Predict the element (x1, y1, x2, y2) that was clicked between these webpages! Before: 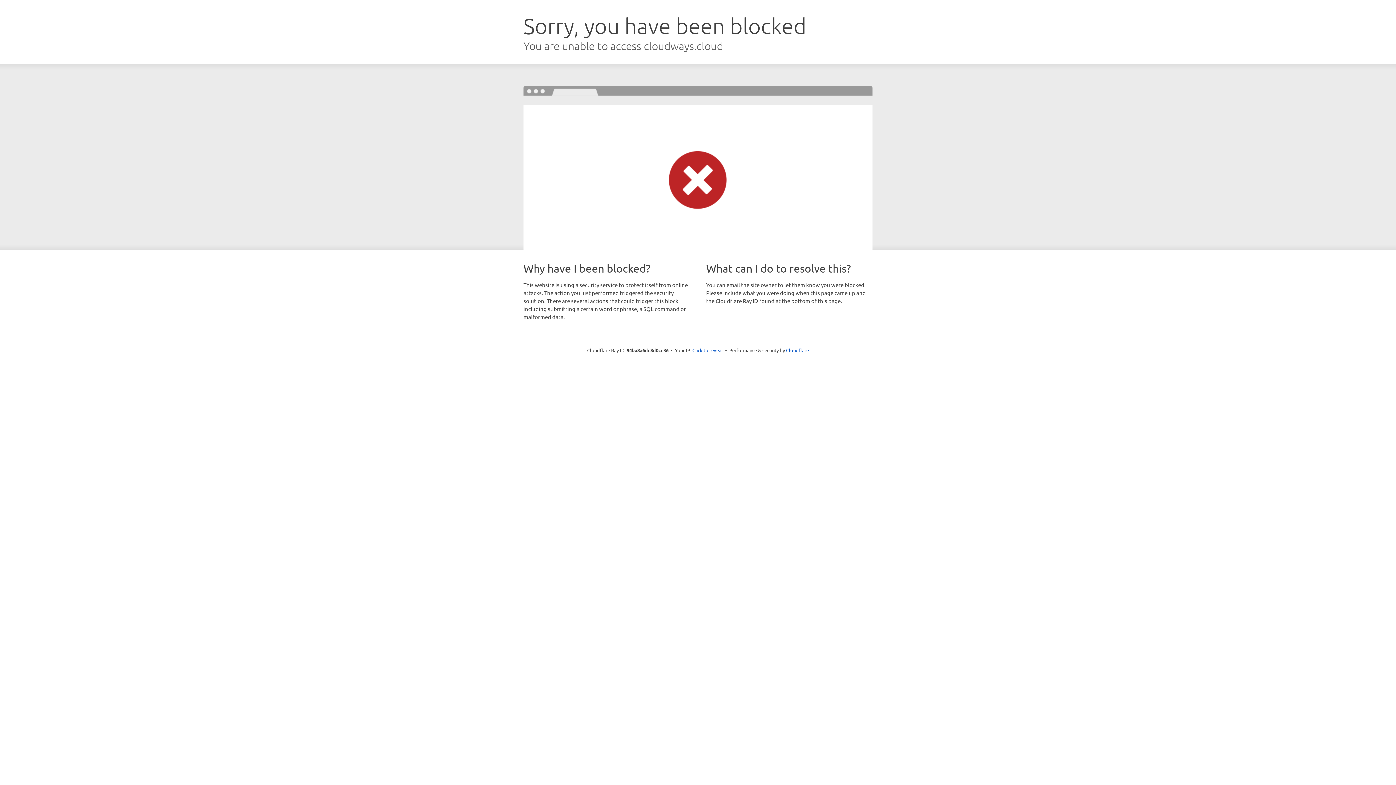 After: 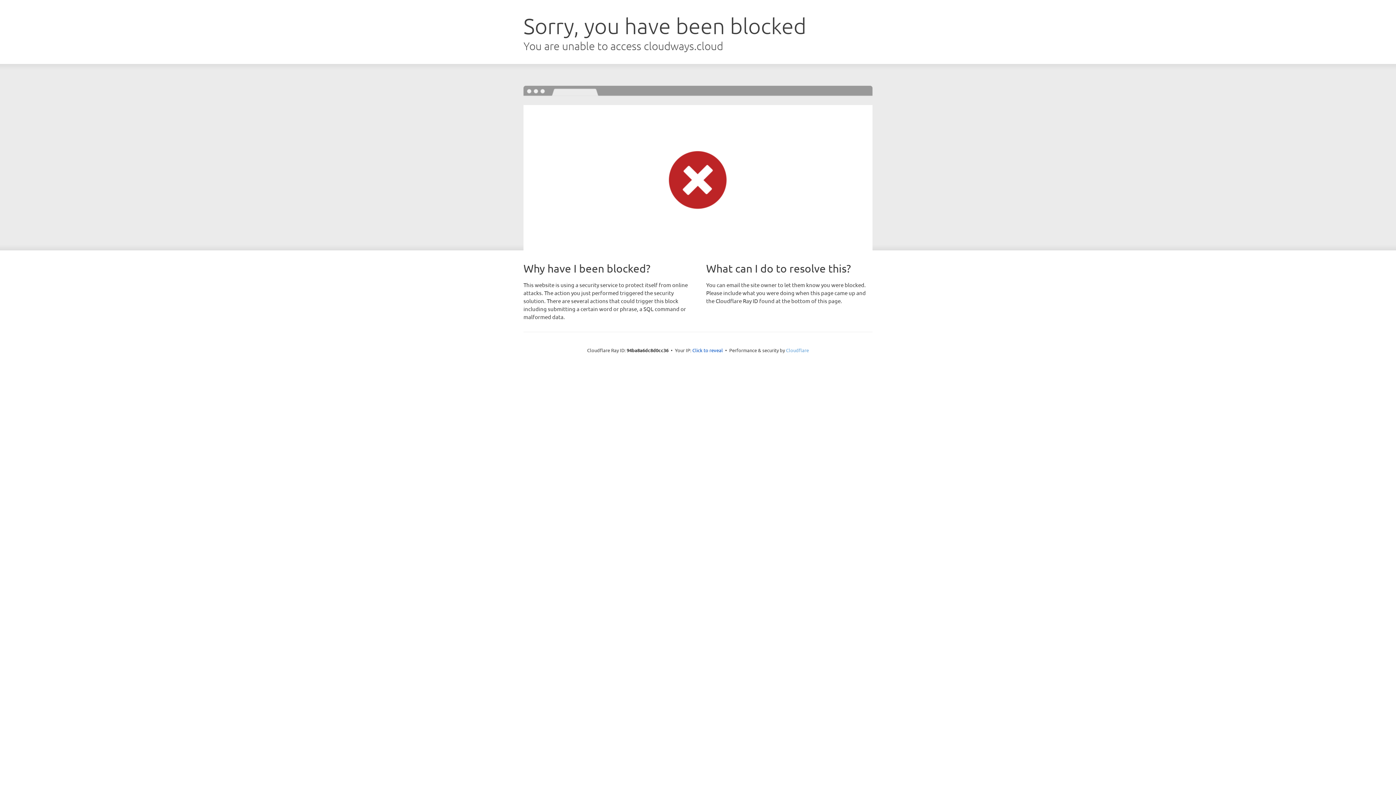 Action: label: Cloudflare bbox: (786, 347, 809, 353)